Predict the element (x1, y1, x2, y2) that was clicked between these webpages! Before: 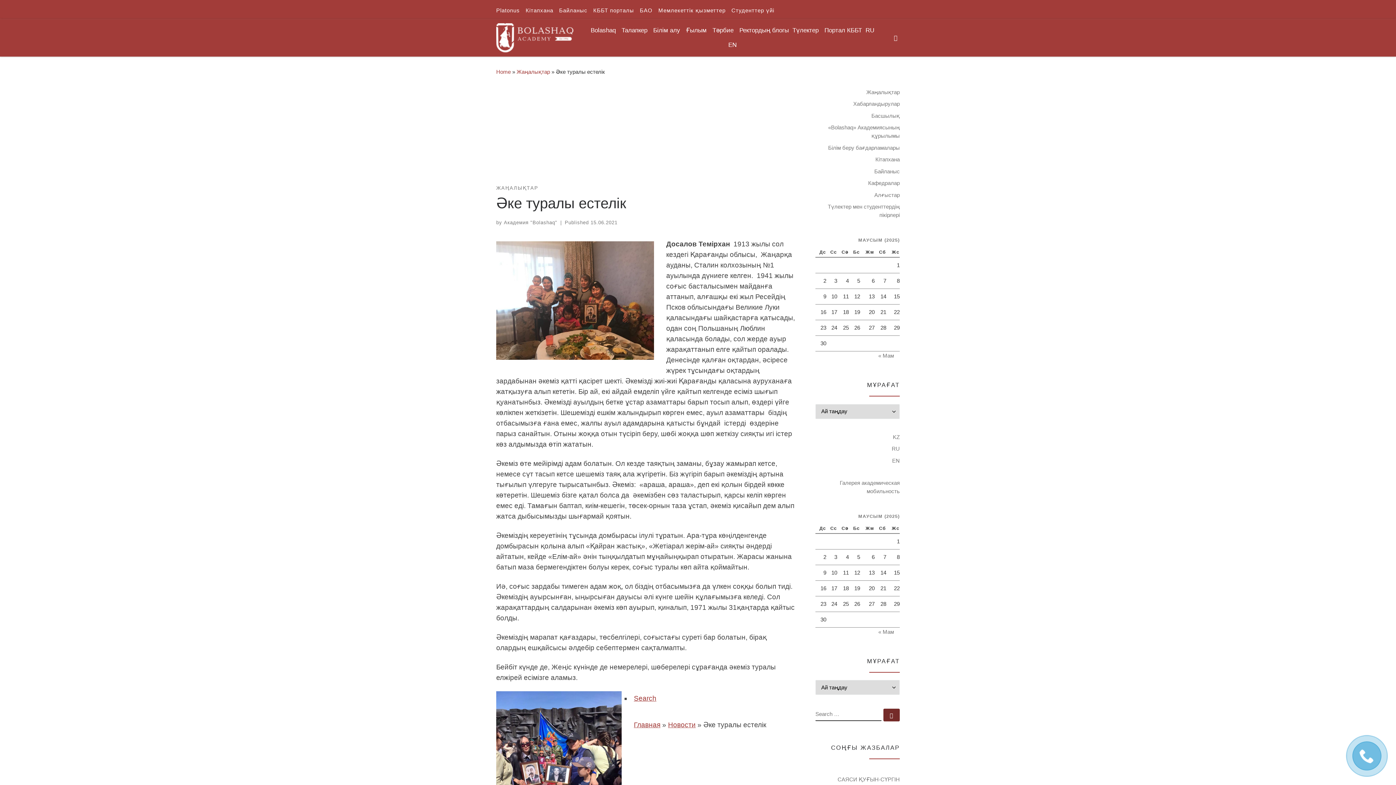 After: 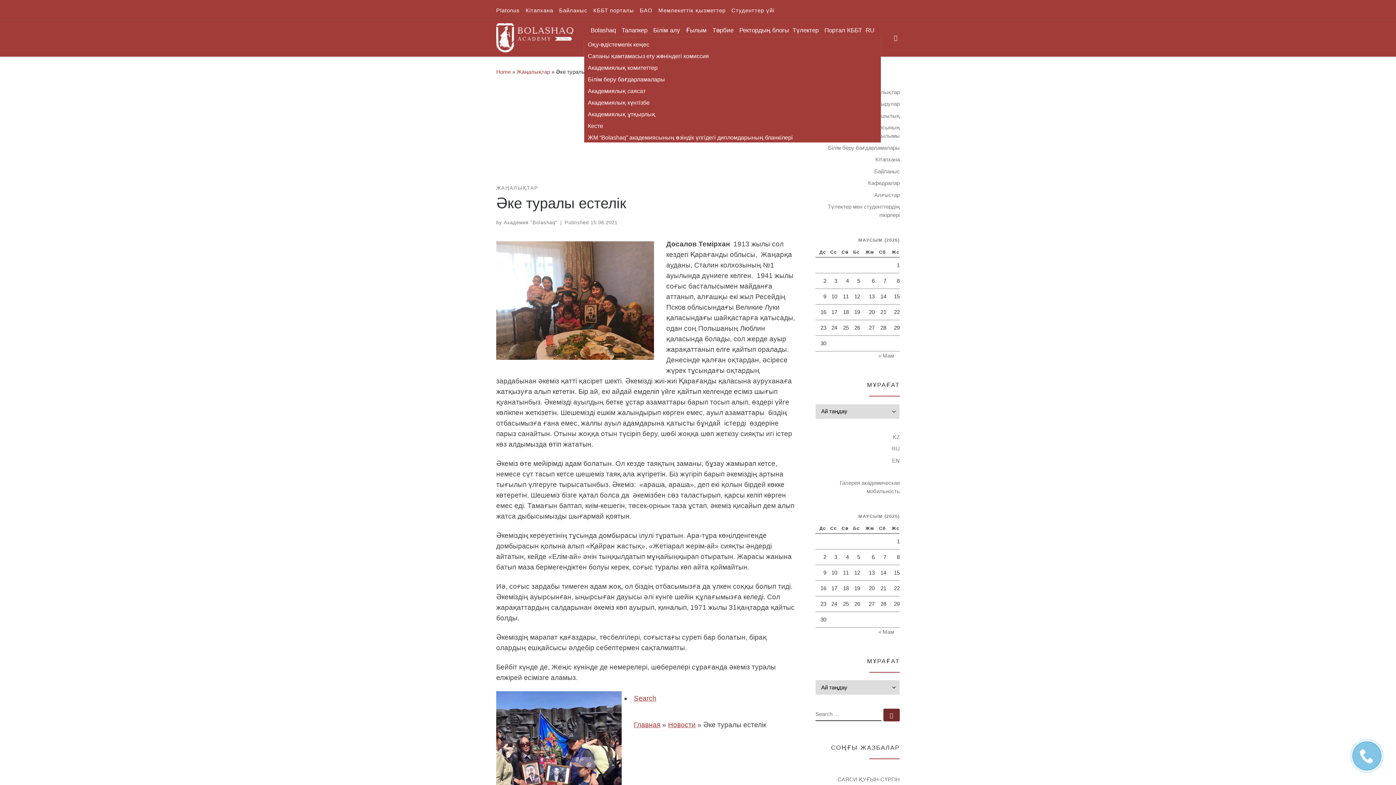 Action: label: Білім алу bbox: (651, 23, 684, 37)